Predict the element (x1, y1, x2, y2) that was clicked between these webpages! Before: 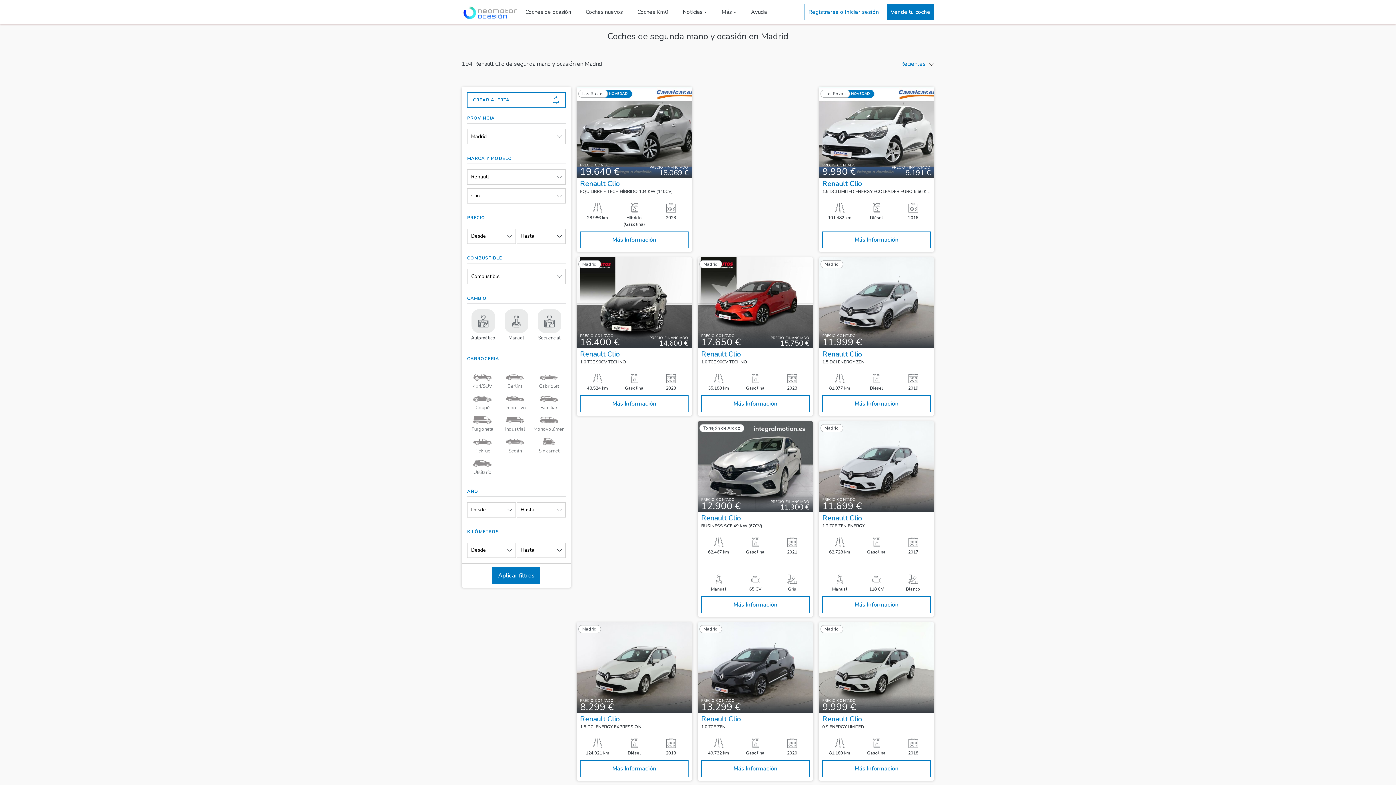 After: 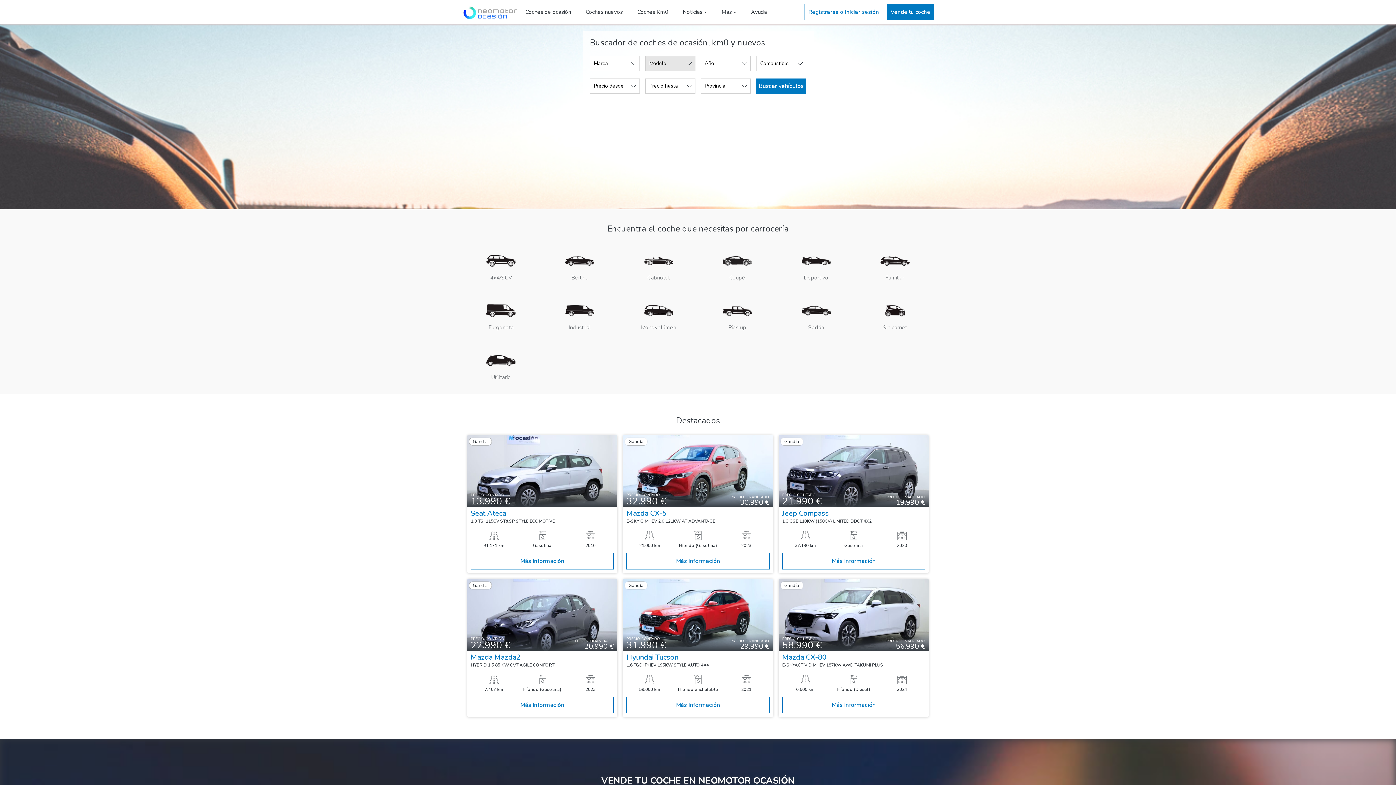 Action: bbox: (461, 5, 518, 18)